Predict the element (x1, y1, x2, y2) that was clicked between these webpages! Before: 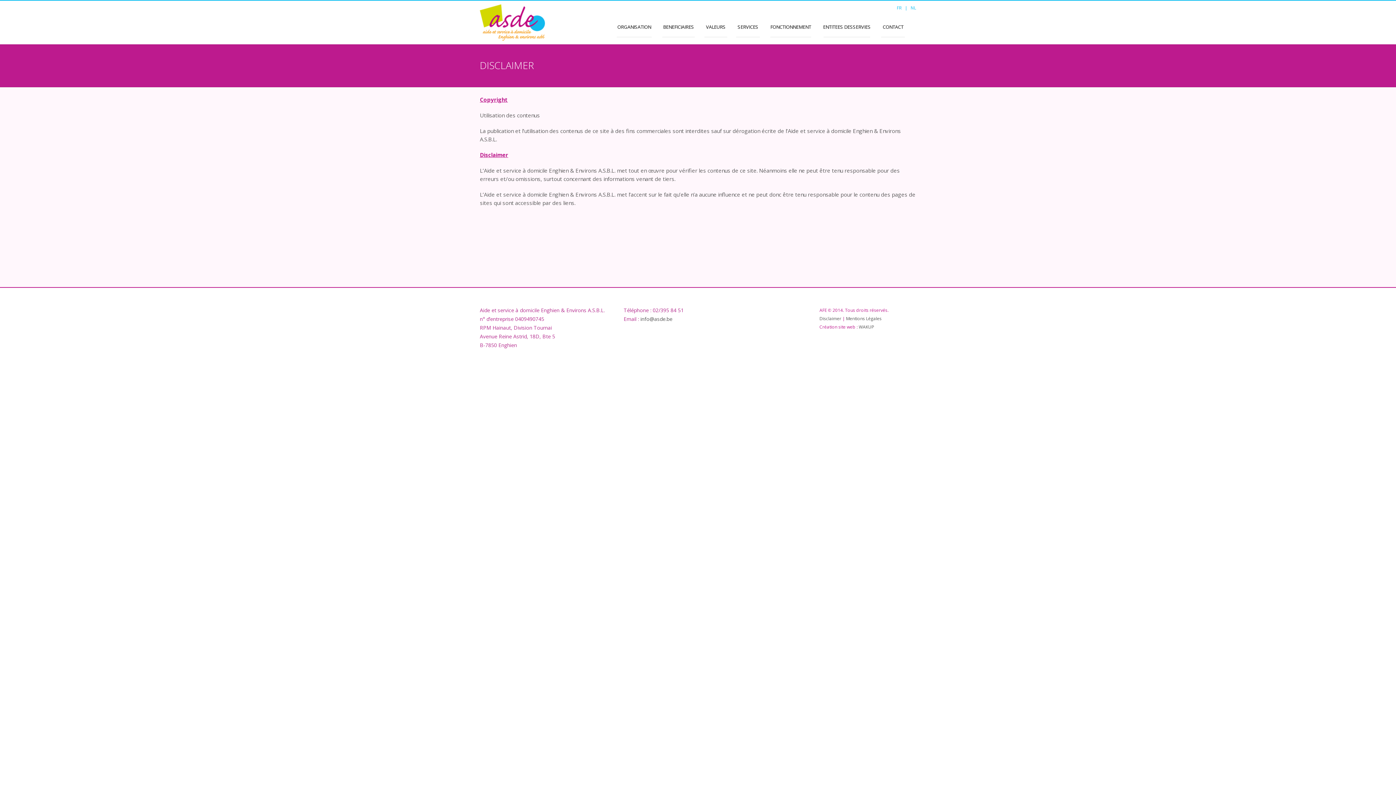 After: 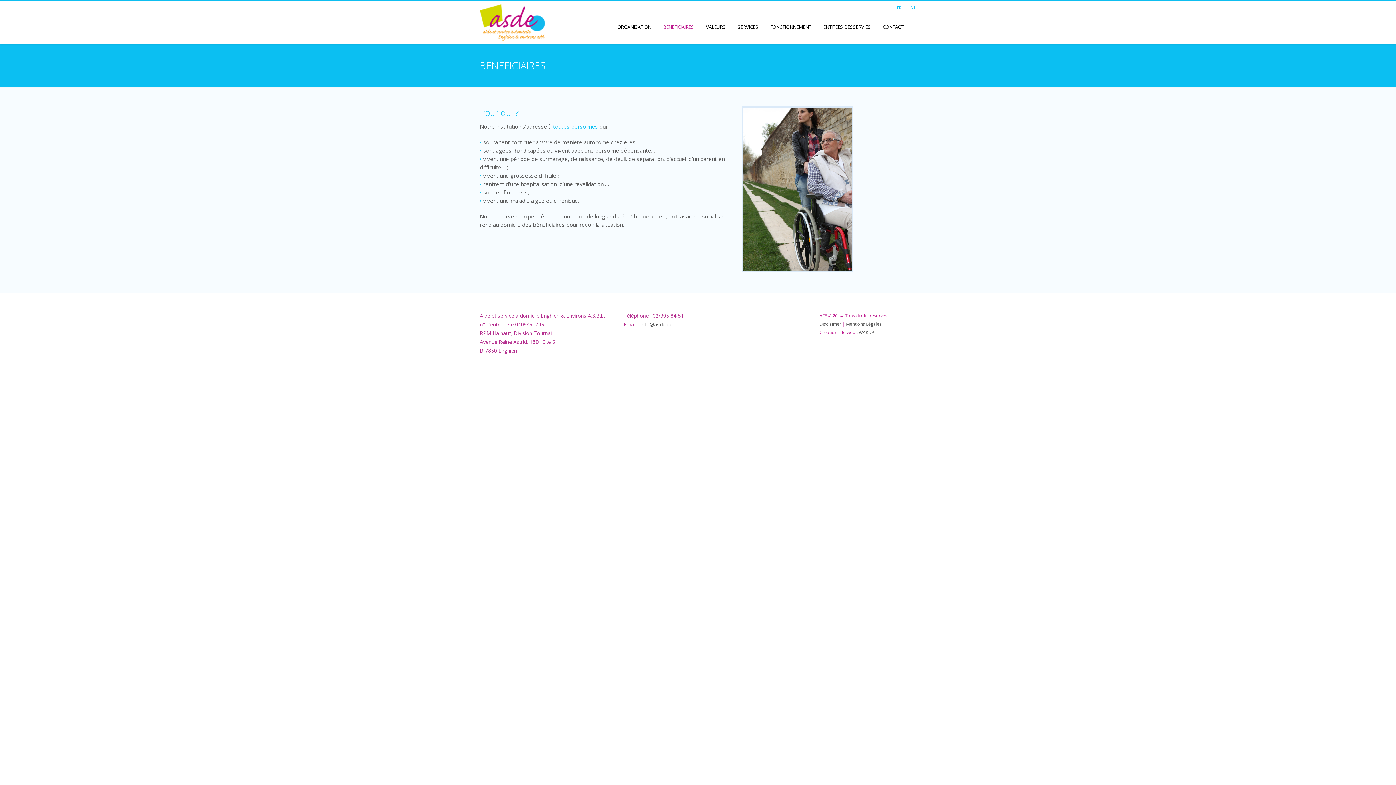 Action: bbox: (659, 17, 697, 36) label: BENEFICIAIRES